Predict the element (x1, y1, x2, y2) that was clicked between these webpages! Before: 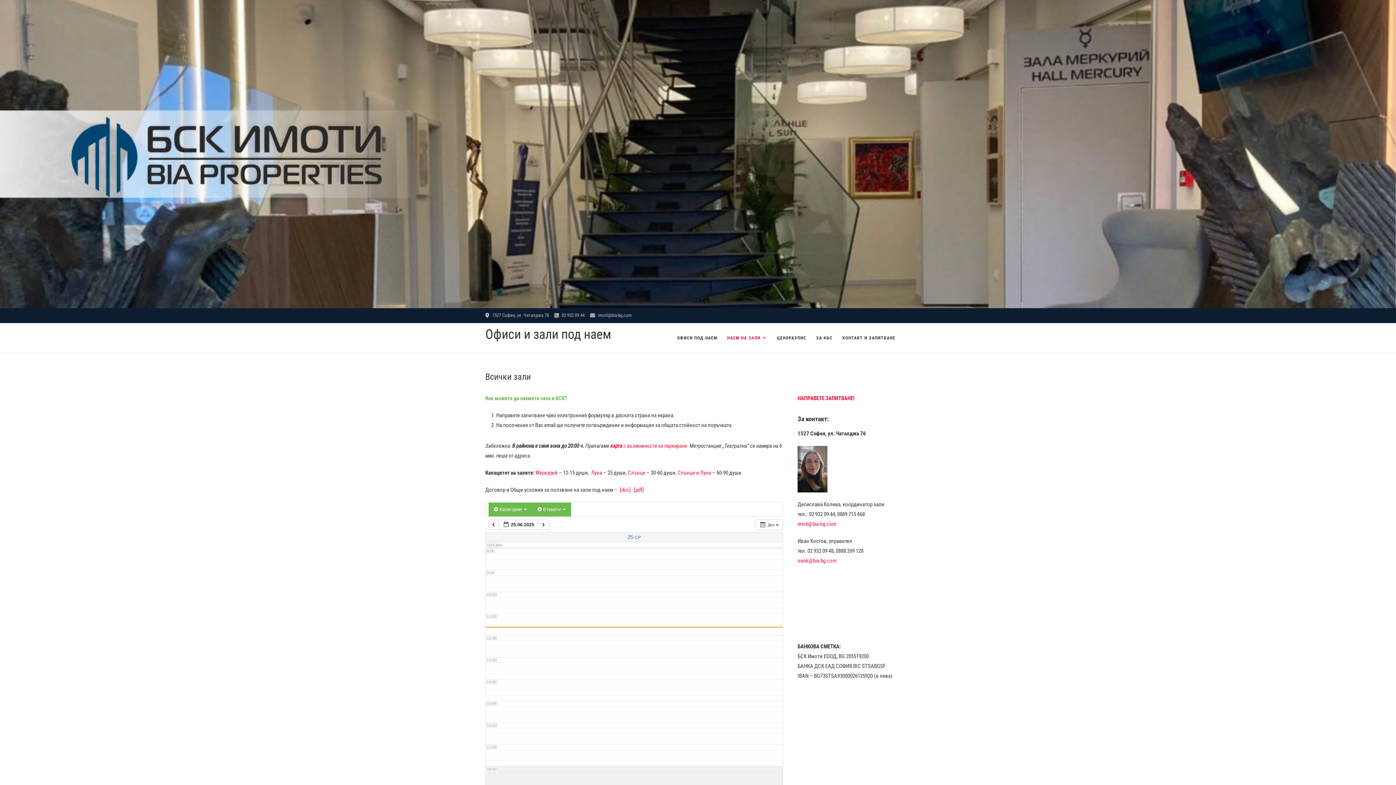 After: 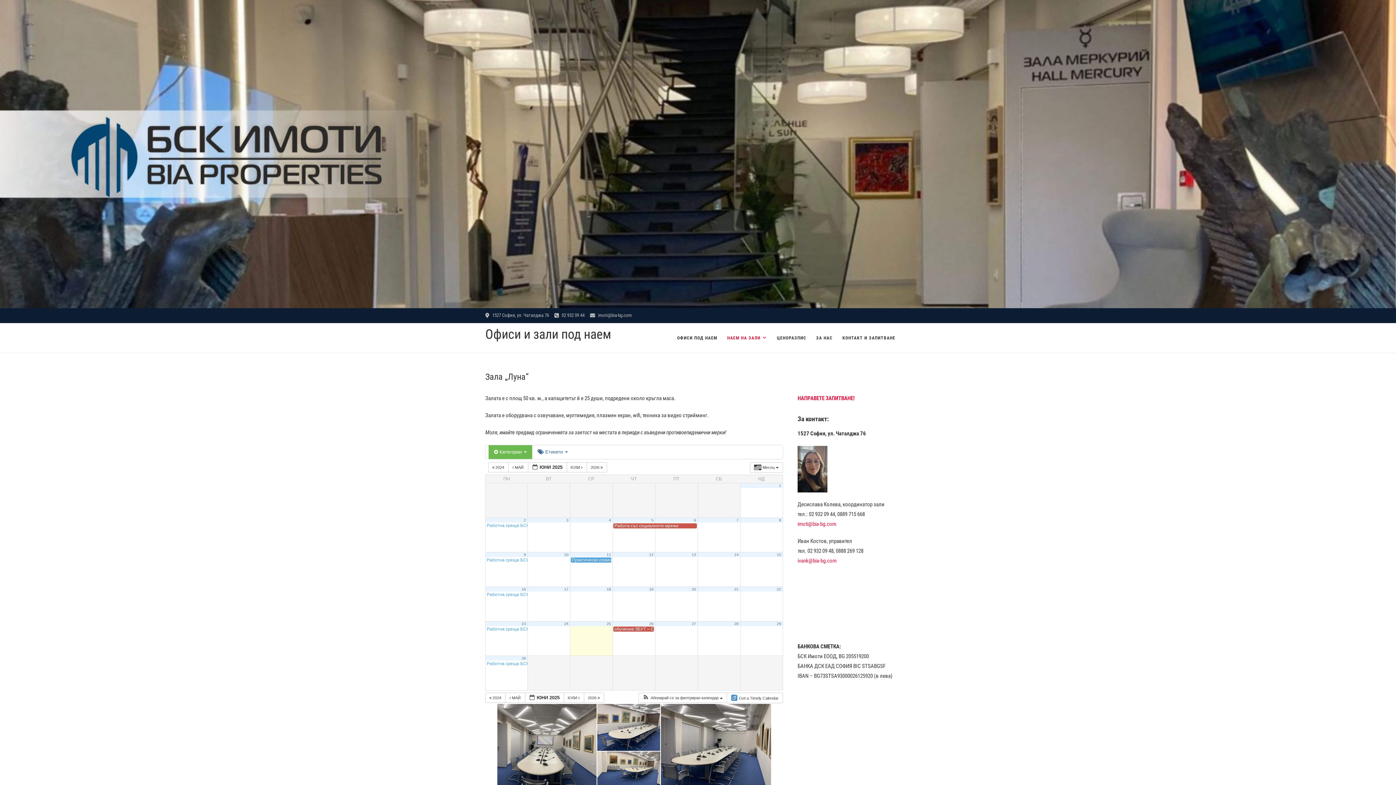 Action: bbox: (591, 469, 602, 476) label: Луна